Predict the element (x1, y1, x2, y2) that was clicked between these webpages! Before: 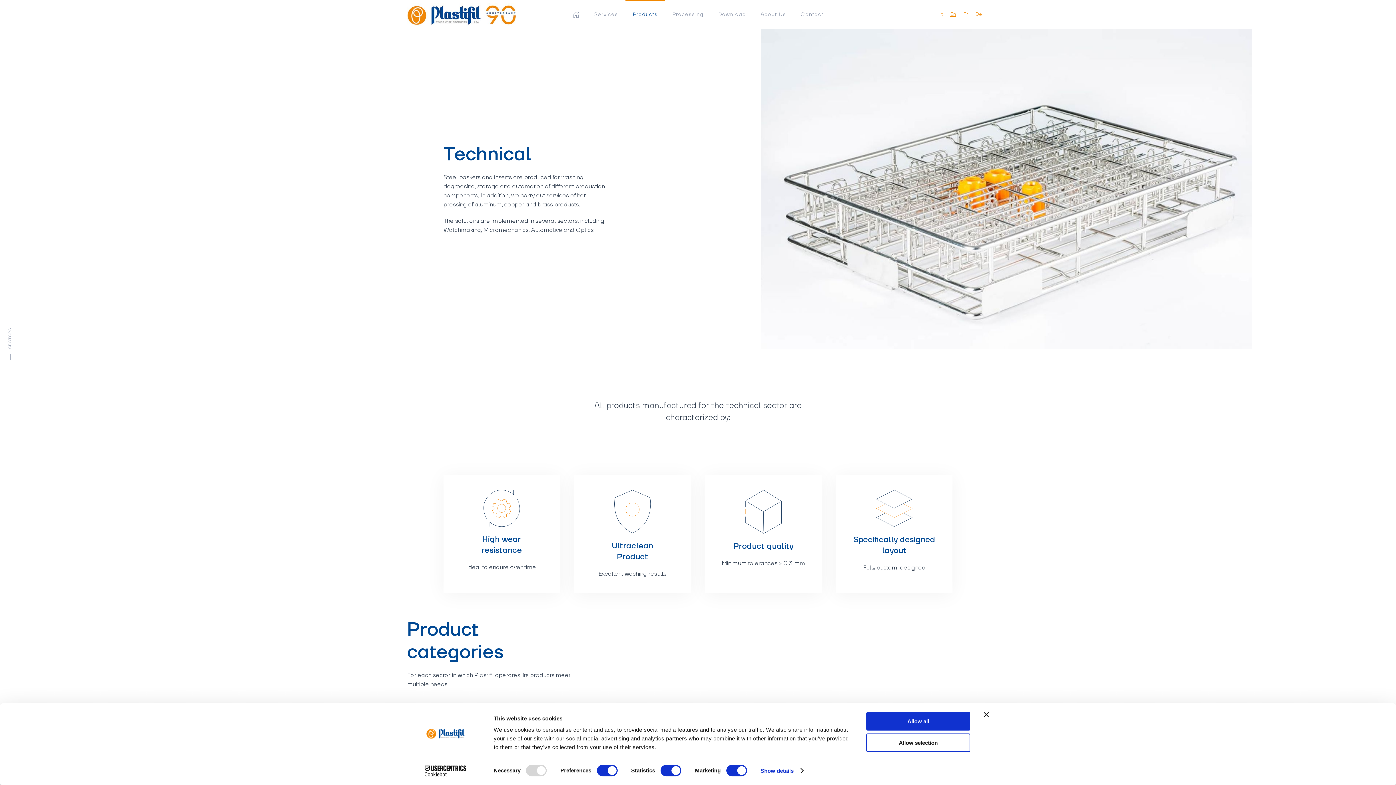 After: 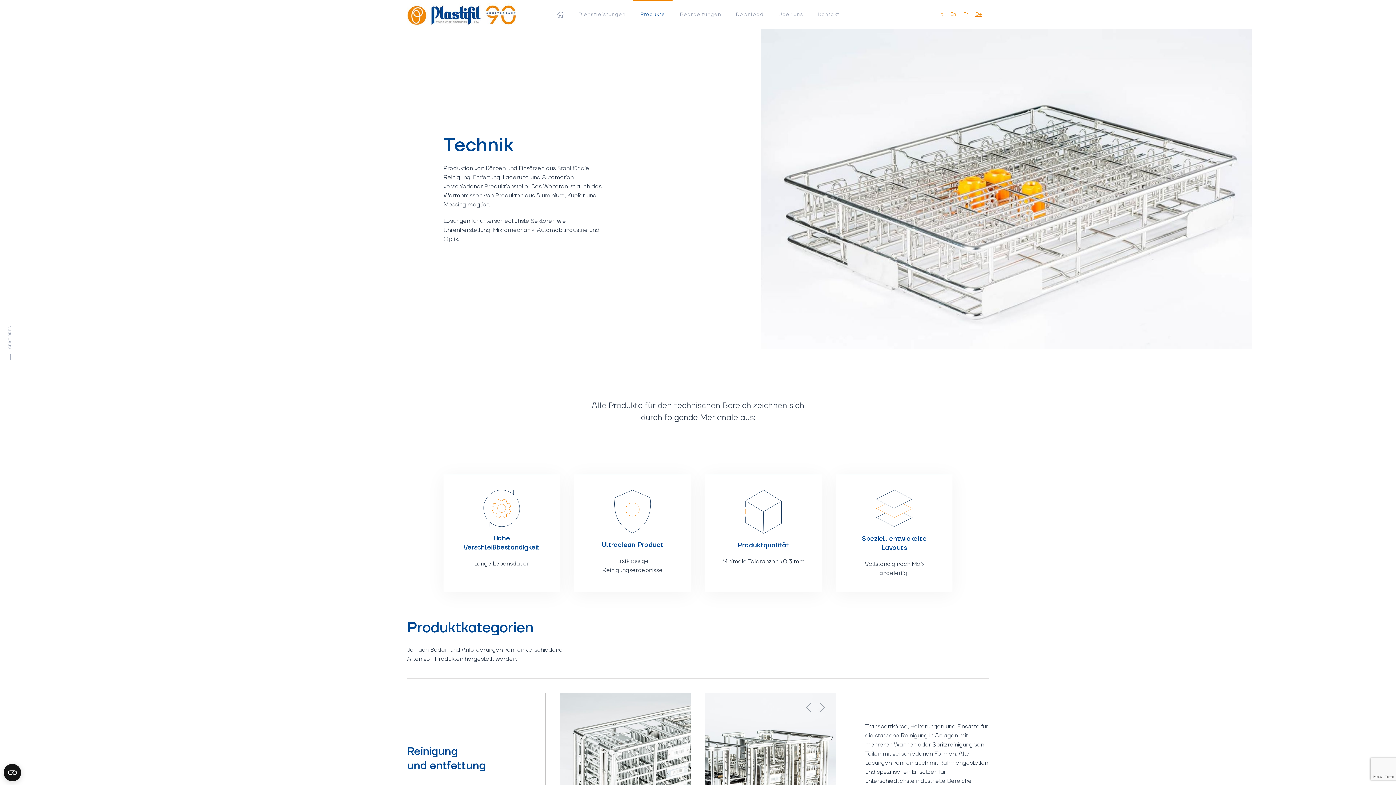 Action: bbox: (972, 9, 986, 19) label: De